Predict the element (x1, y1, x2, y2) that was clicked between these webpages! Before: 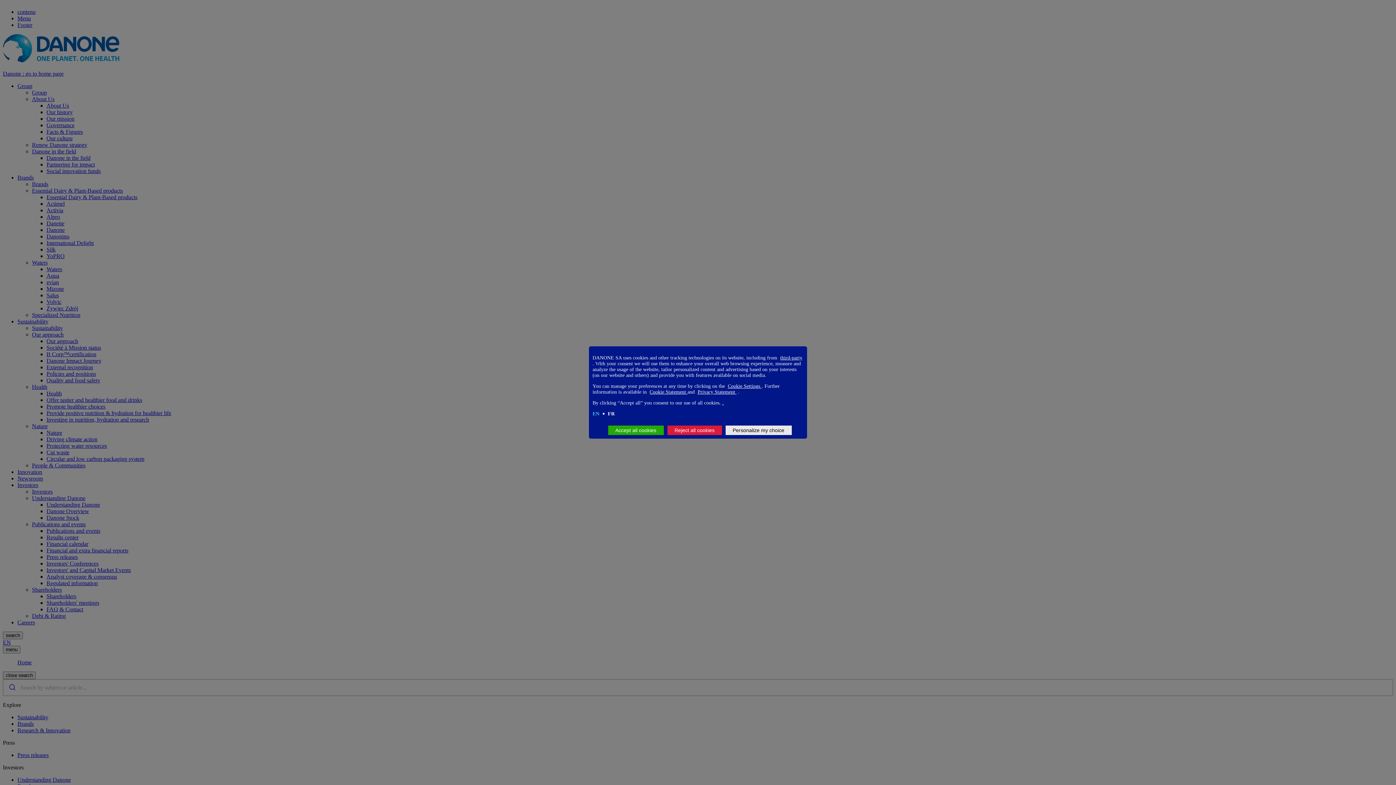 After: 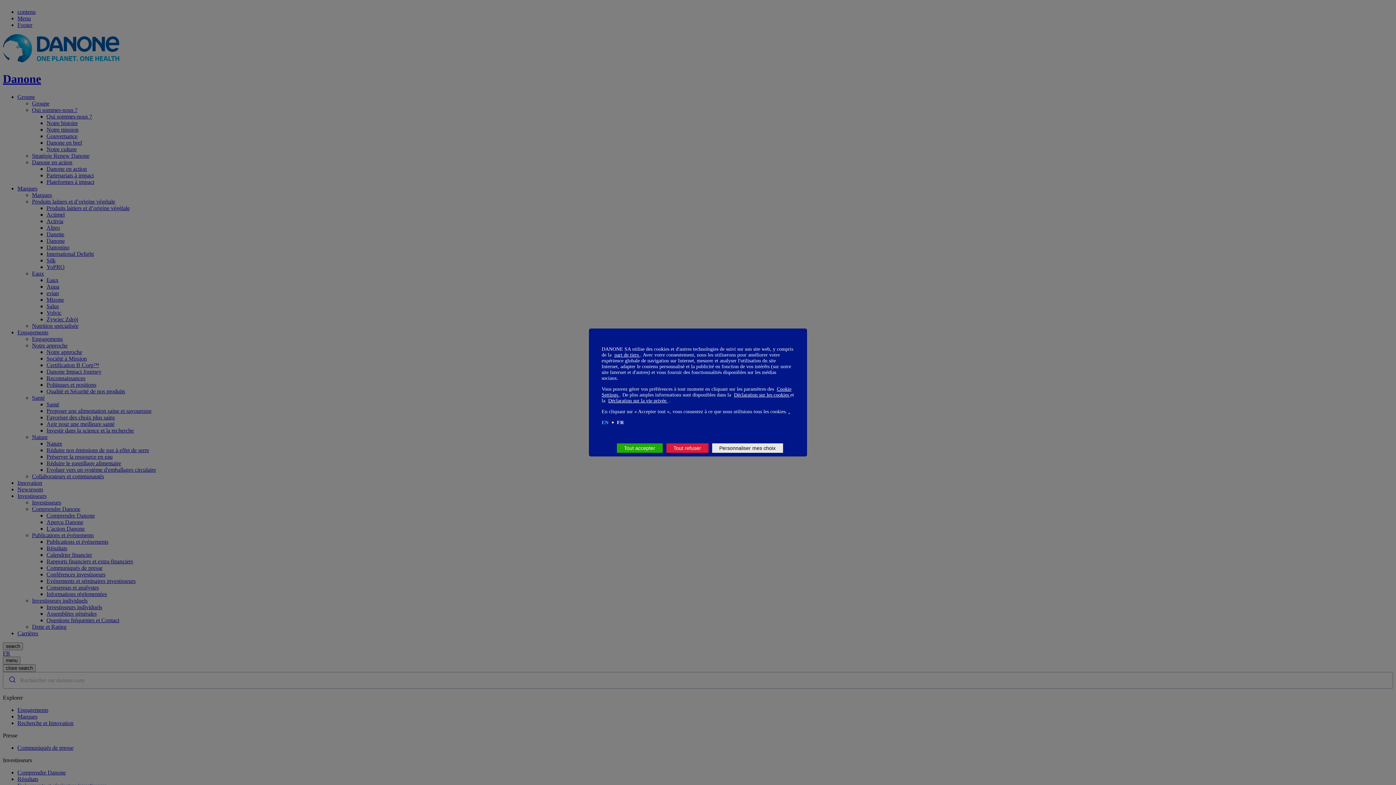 Action: bbox: (608, 411, 614, 416) label: FR